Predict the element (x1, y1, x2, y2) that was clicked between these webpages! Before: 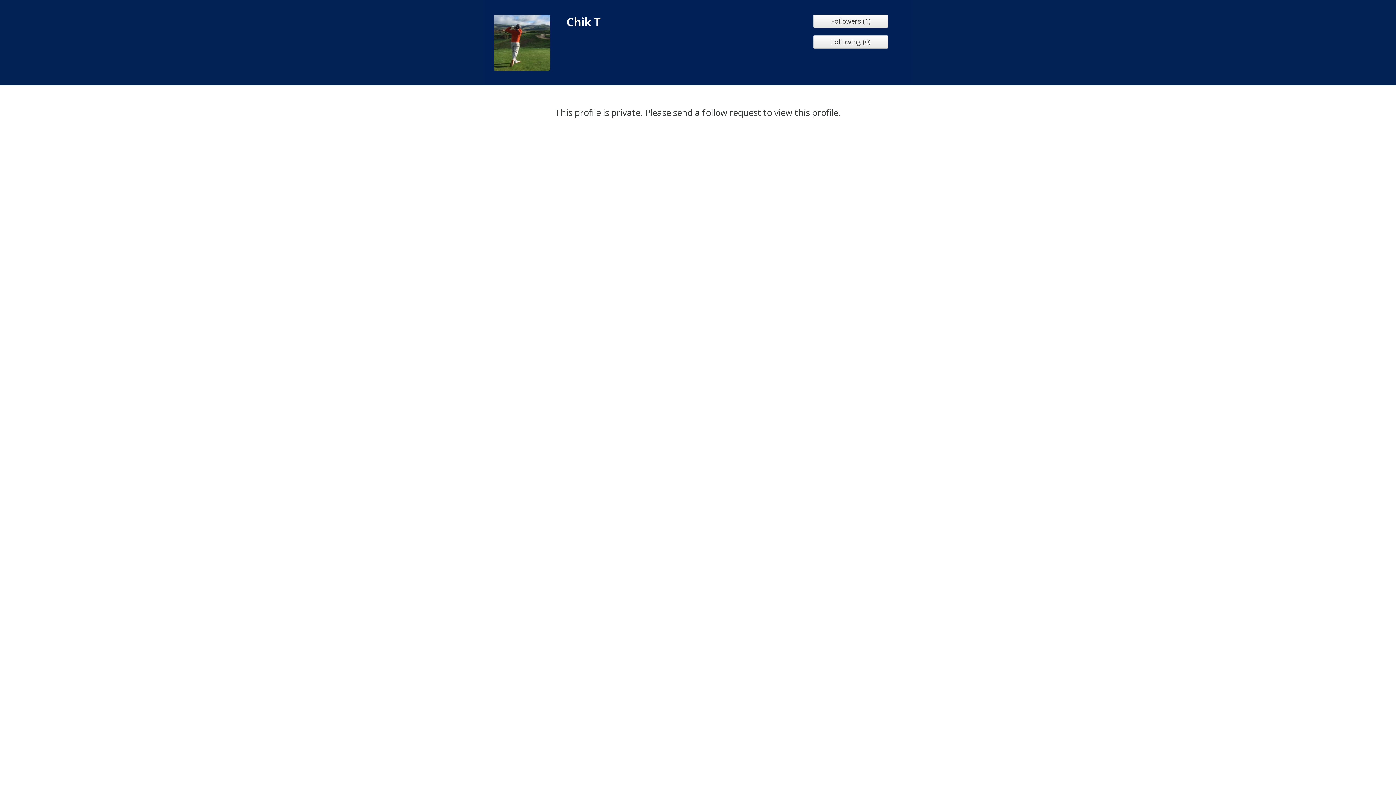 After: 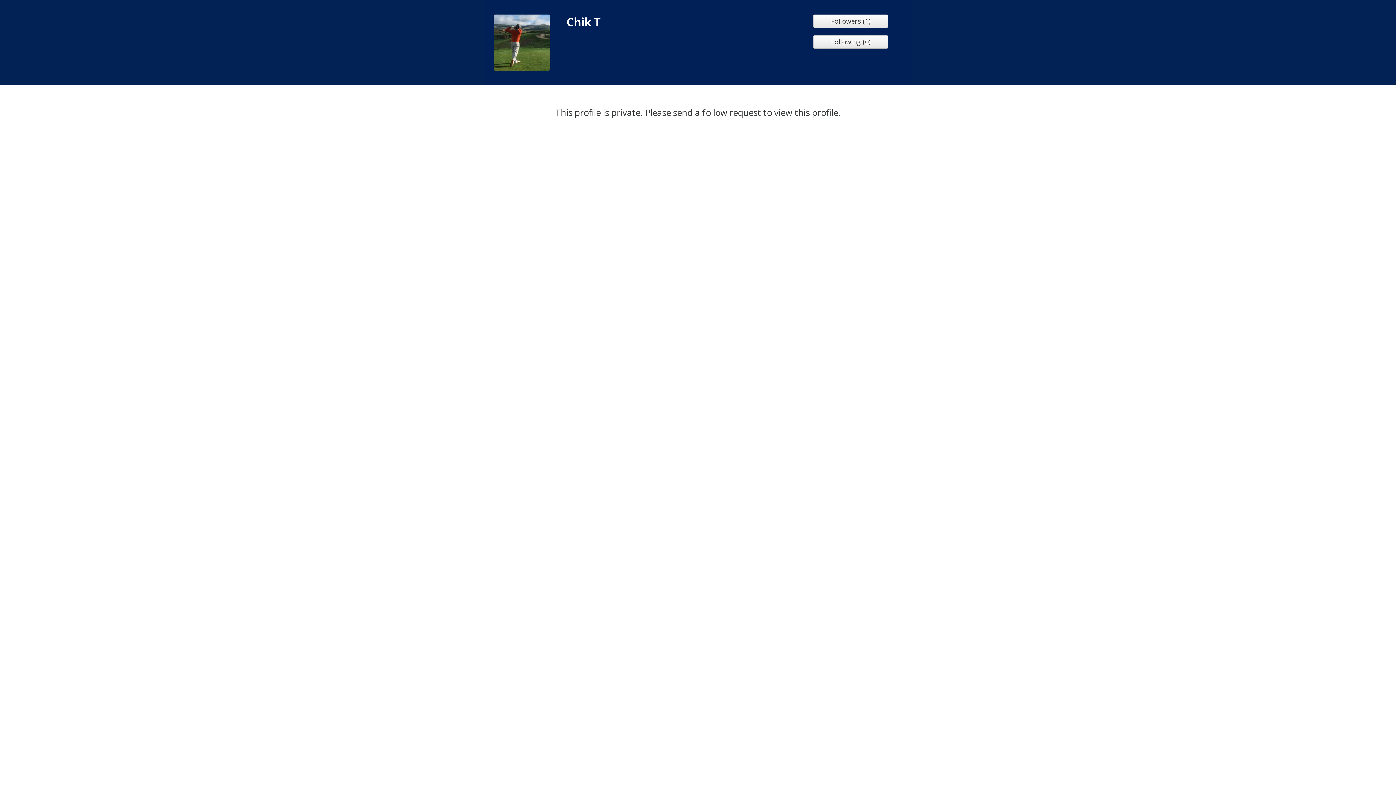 Action: label: Chik T bbox: (566, 14, 801, 29)